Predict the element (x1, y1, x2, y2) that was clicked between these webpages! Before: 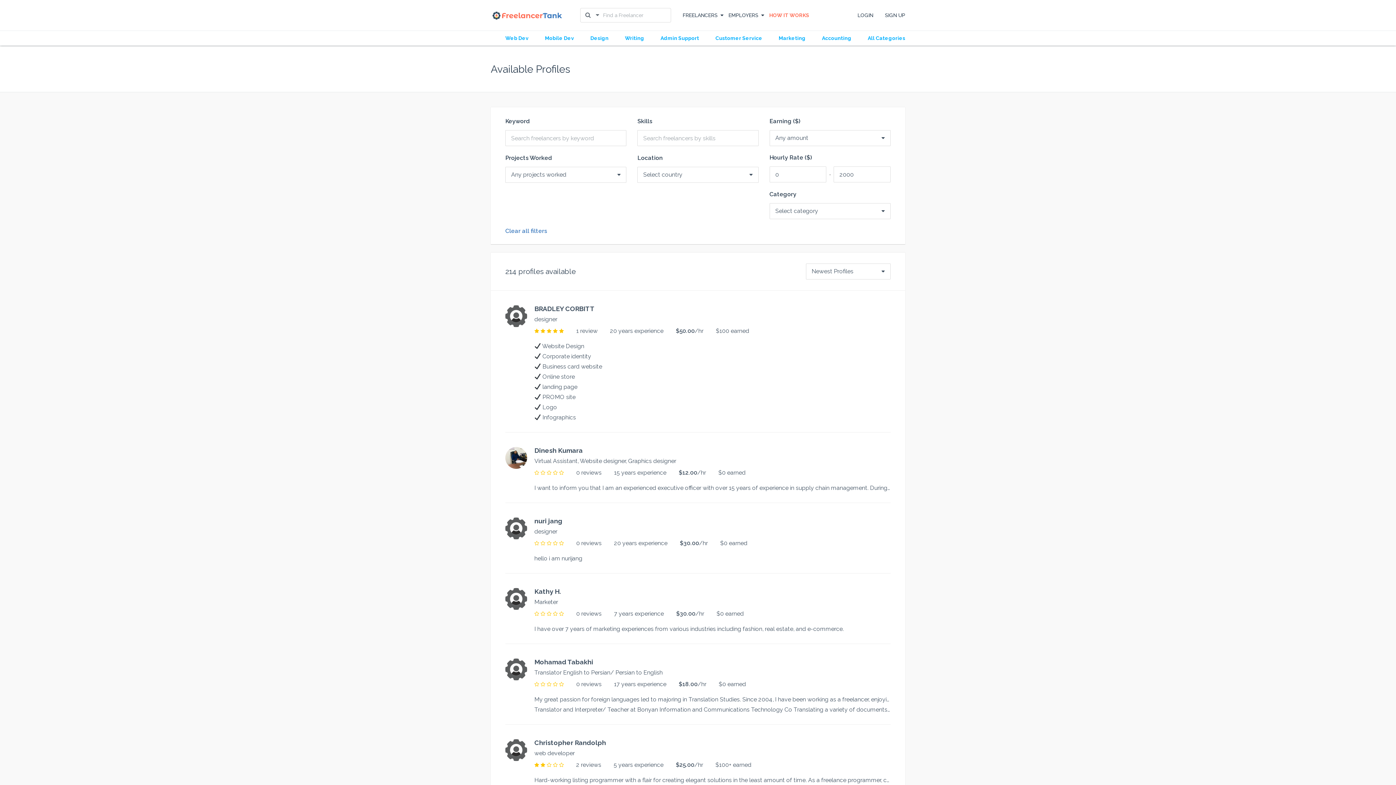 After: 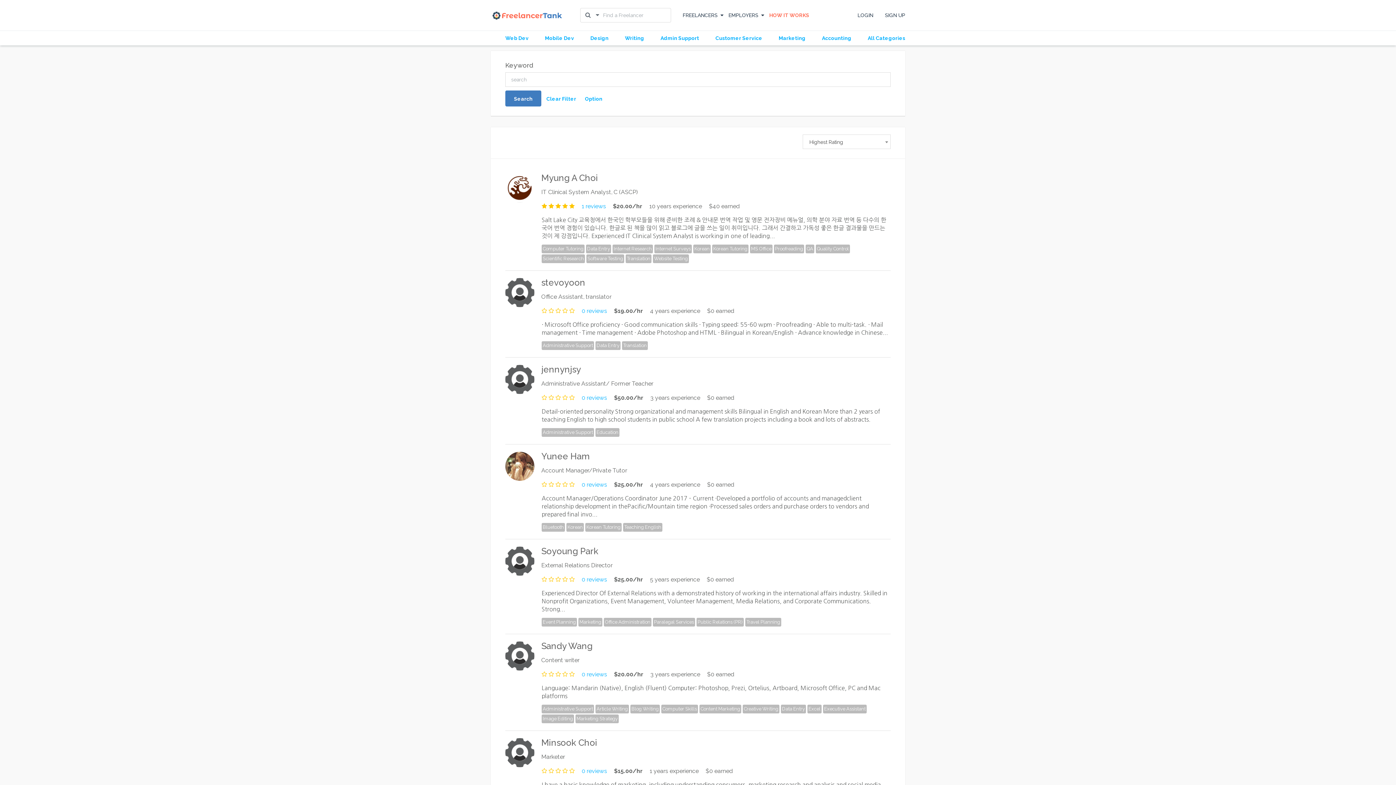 Action: label: Admin Support bbox: (660, 35, 699, 41)